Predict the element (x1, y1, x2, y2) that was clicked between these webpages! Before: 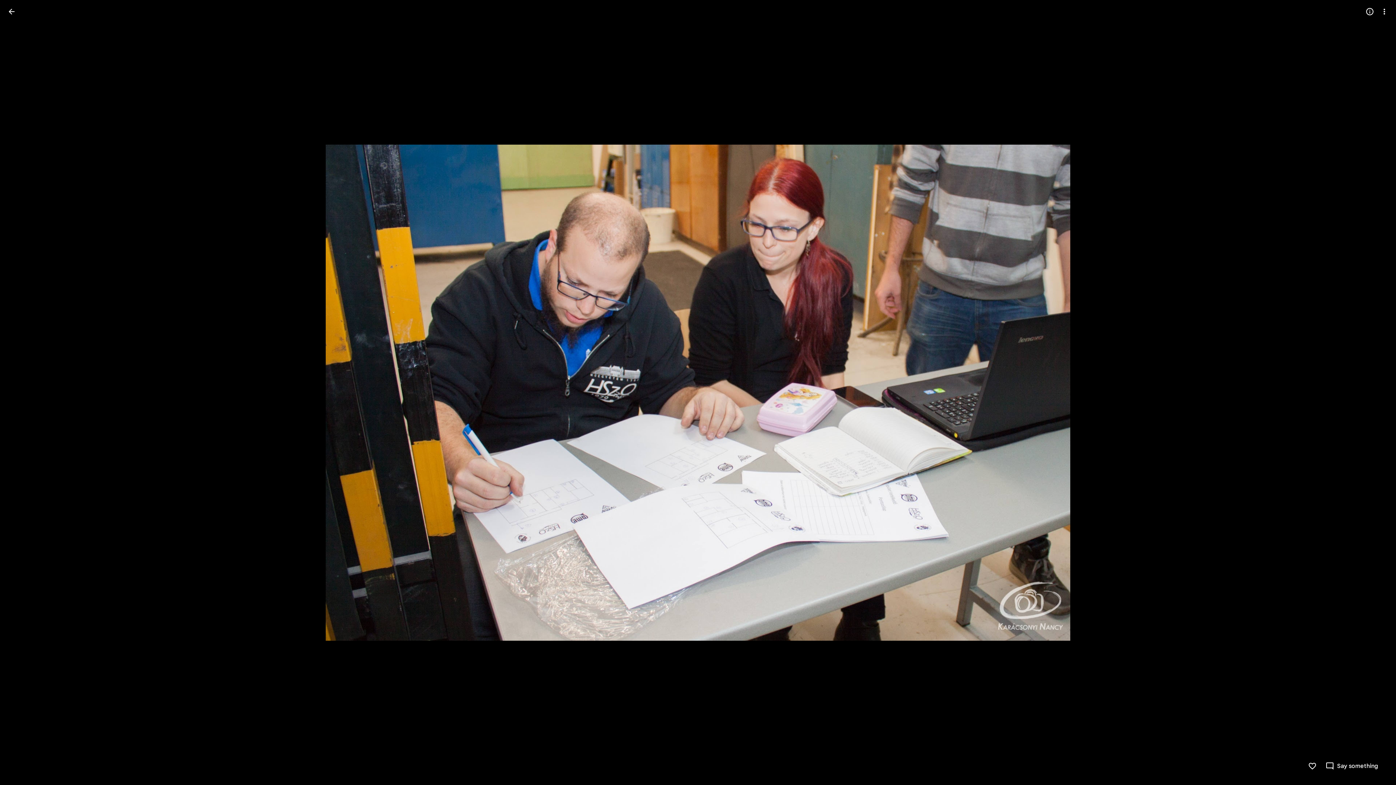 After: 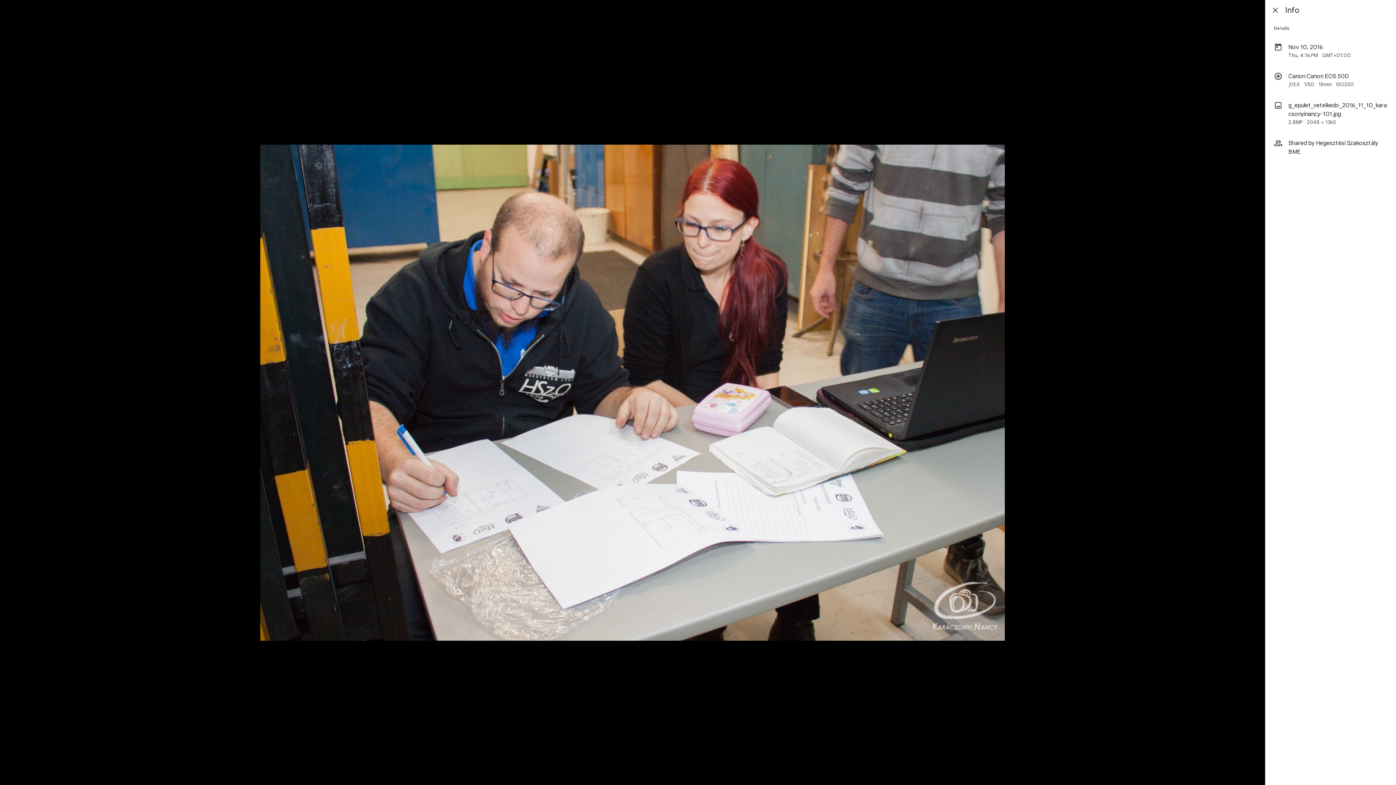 Action: label: Open info bbox: (1362, 4, 1377, 18)